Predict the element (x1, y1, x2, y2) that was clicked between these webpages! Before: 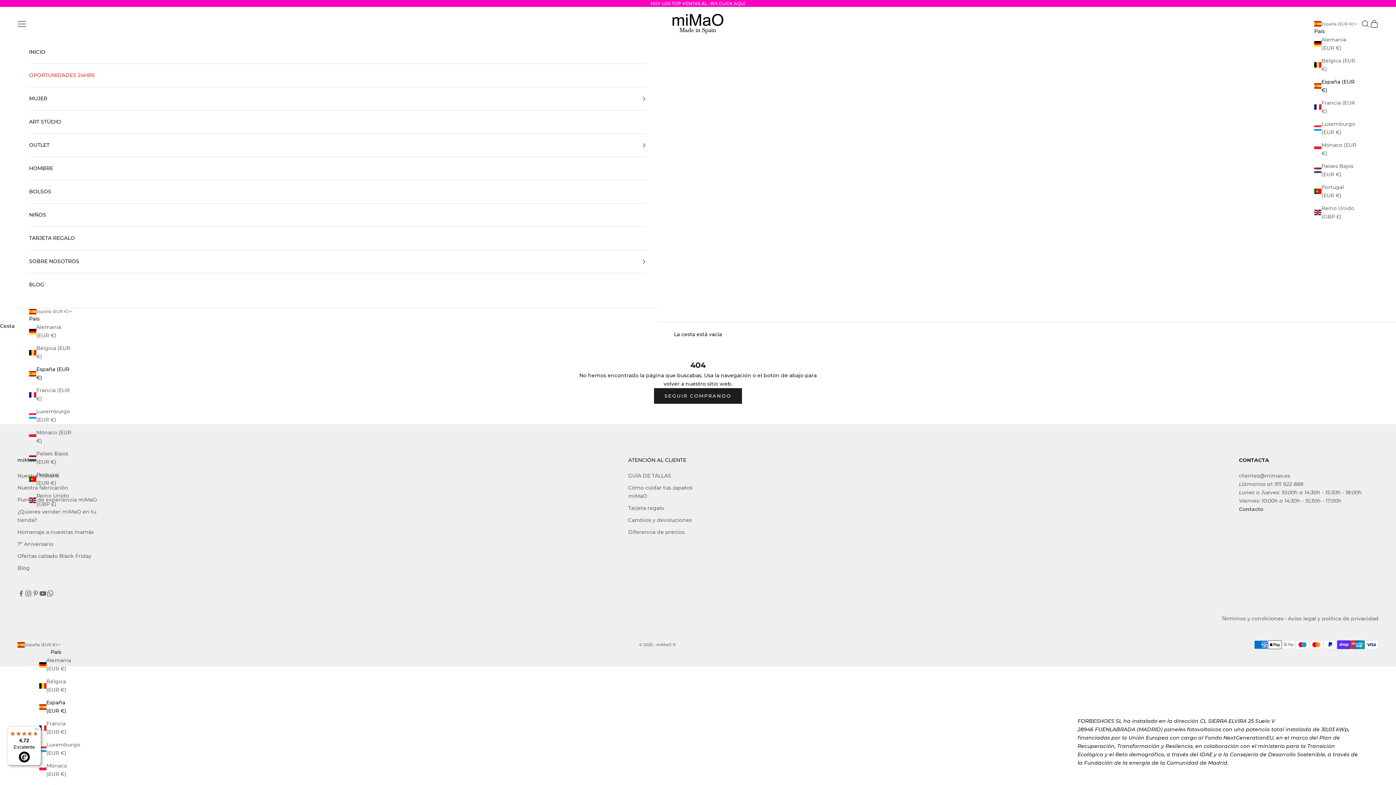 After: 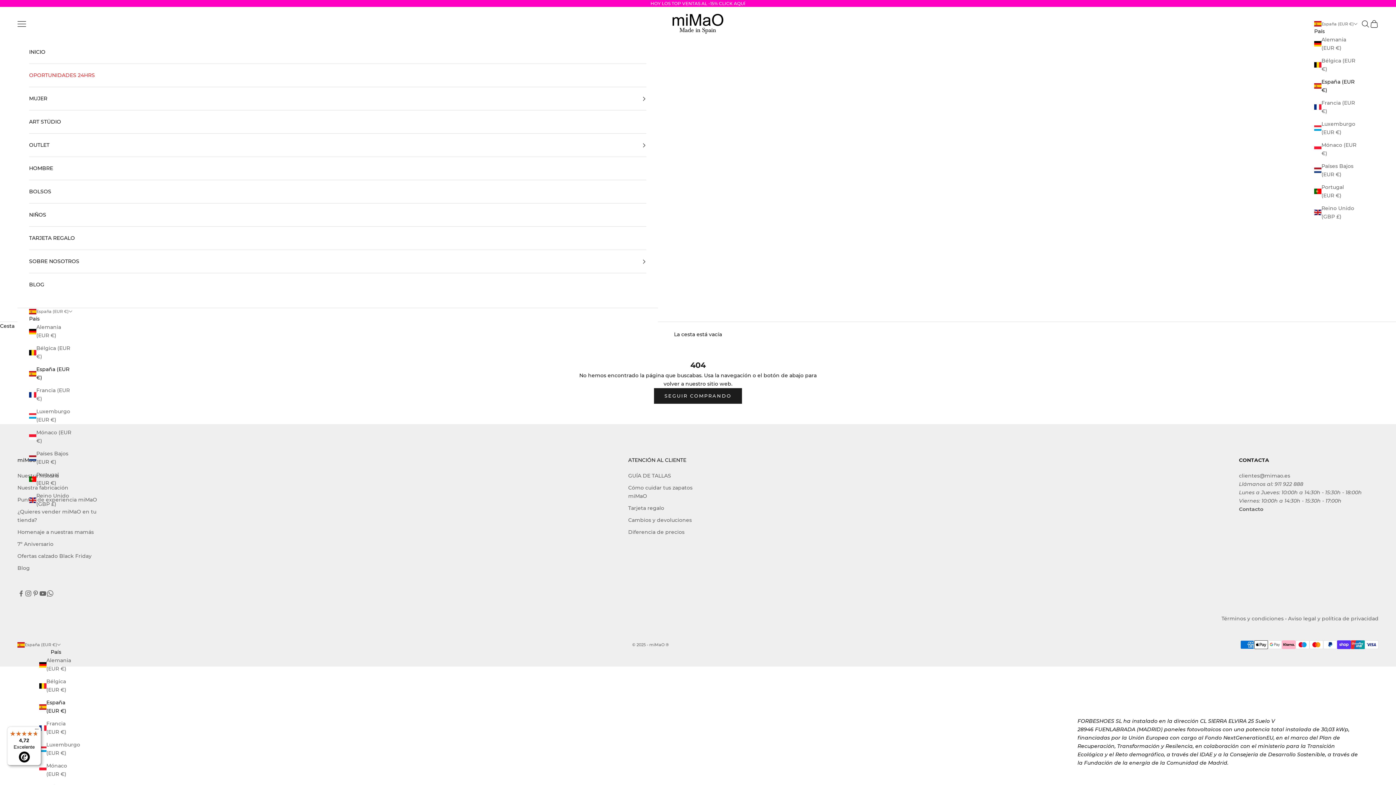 Action: label: España (EUR €) bbox: (29, 365, 72, 382)